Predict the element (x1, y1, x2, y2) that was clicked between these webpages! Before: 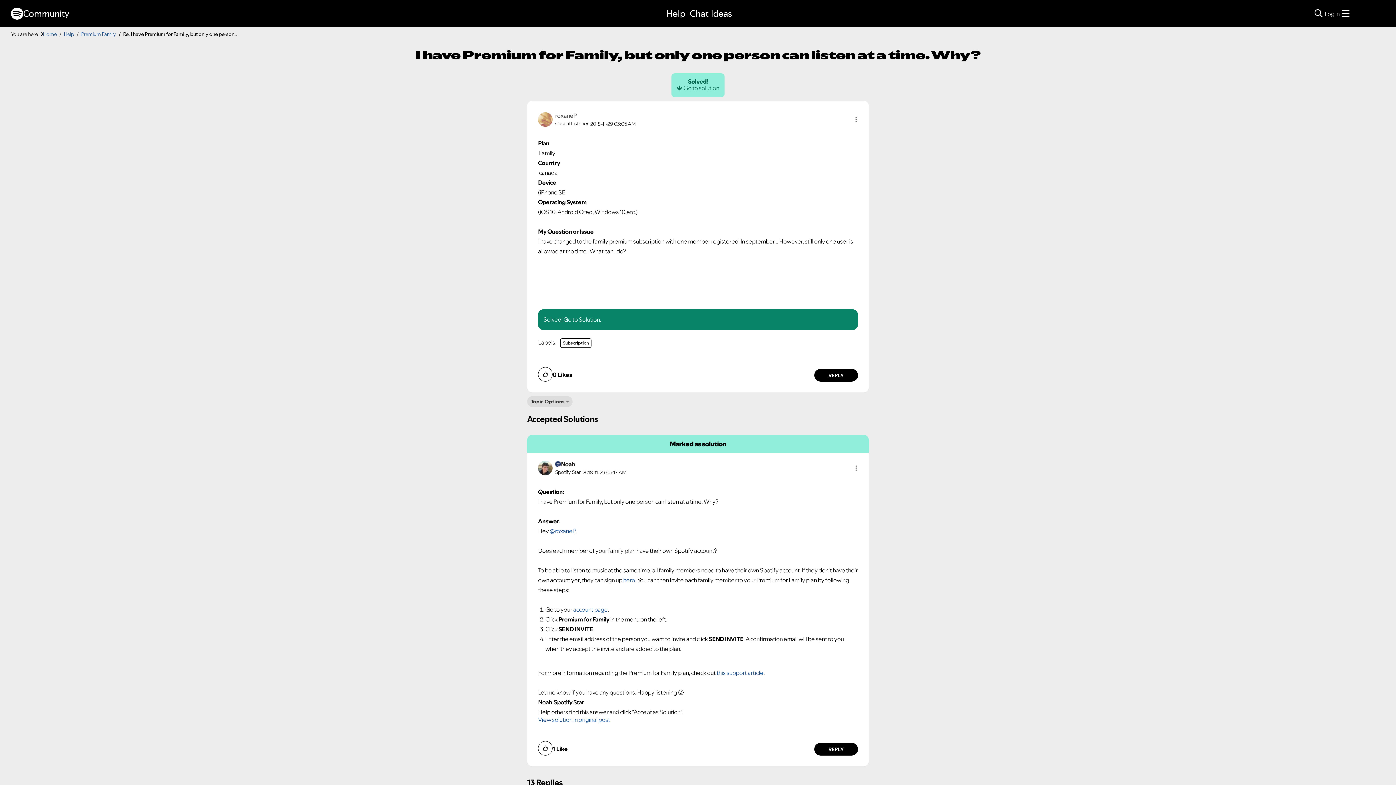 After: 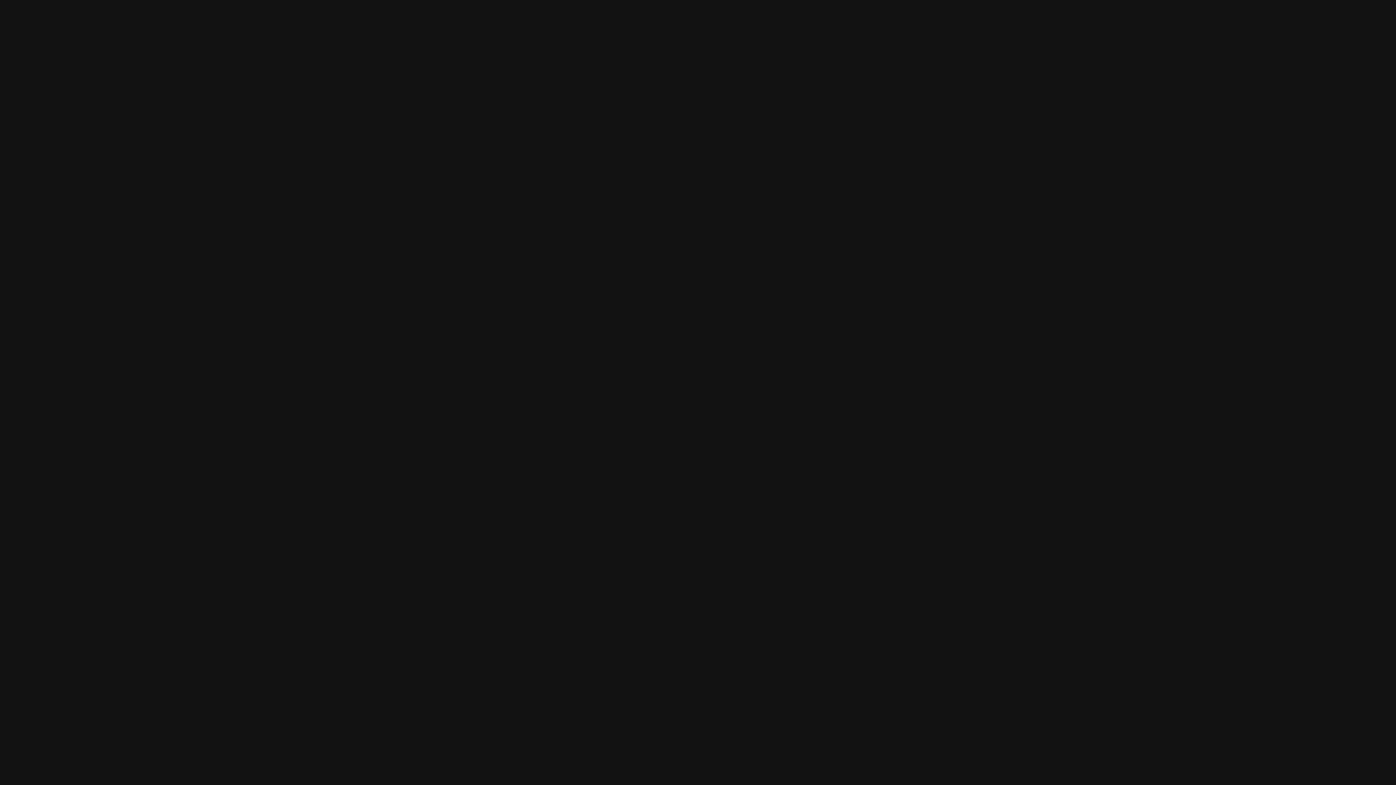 Action: label: Log In bbox: (1325, 9, 1340, 17)